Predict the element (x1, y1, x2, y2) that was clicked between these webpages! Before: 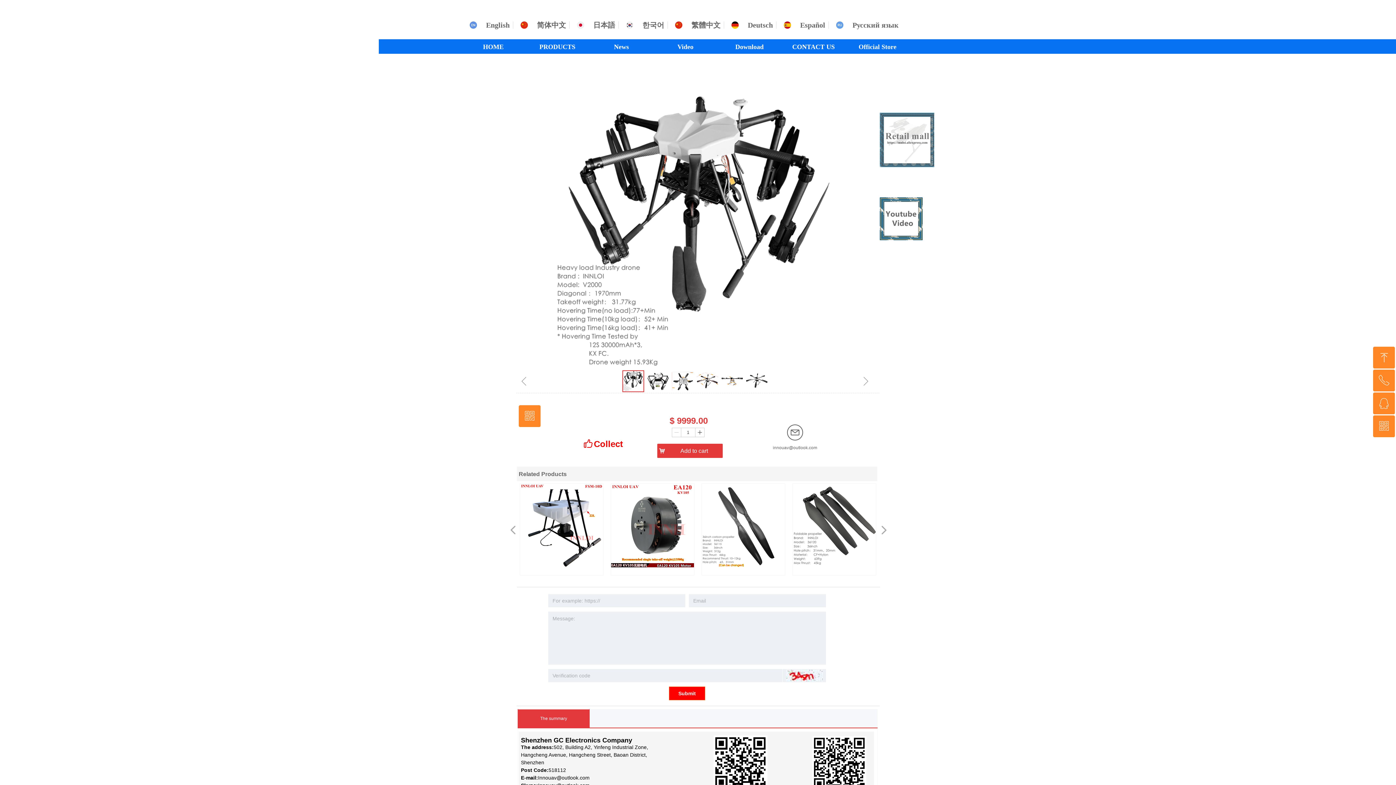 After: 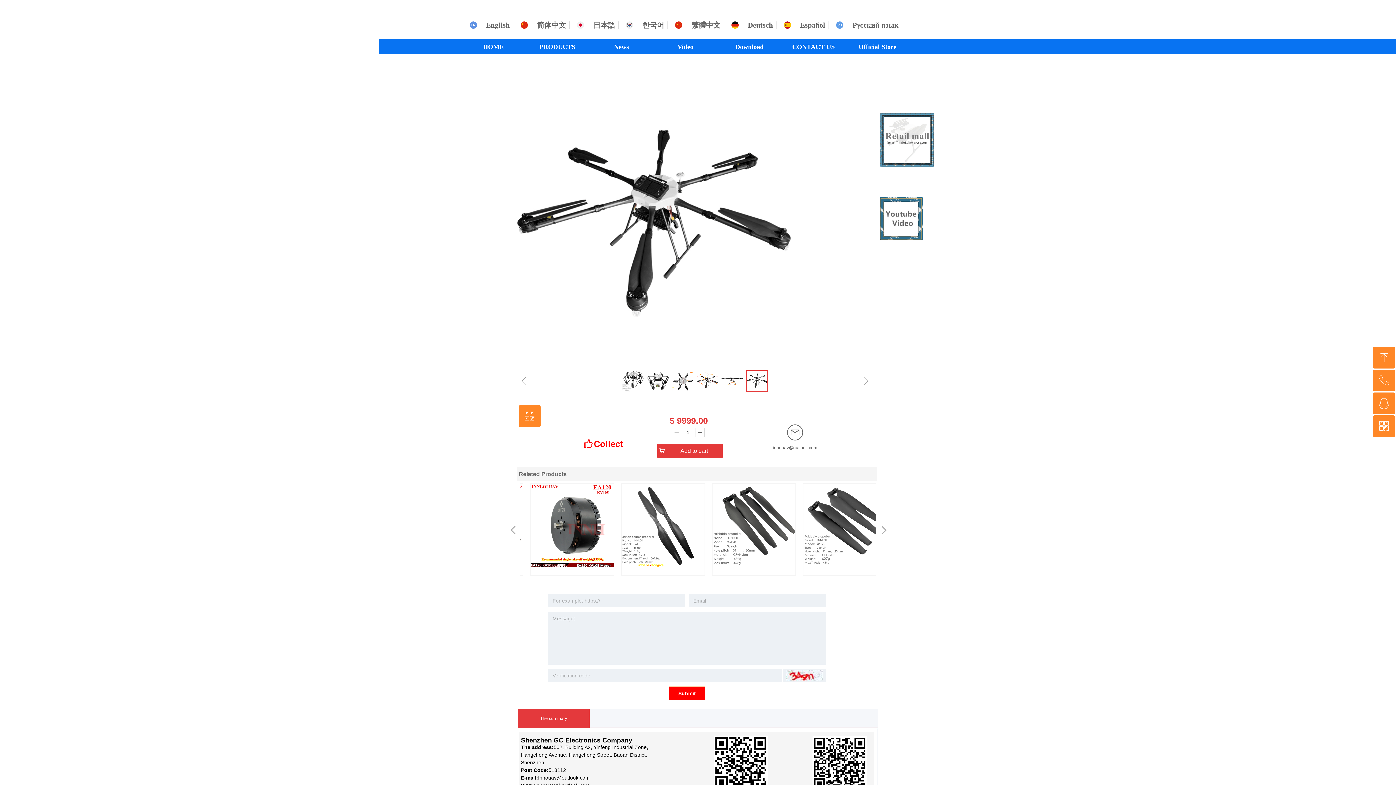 Action: label: The summary bbox: (518, 709, 589, 728)